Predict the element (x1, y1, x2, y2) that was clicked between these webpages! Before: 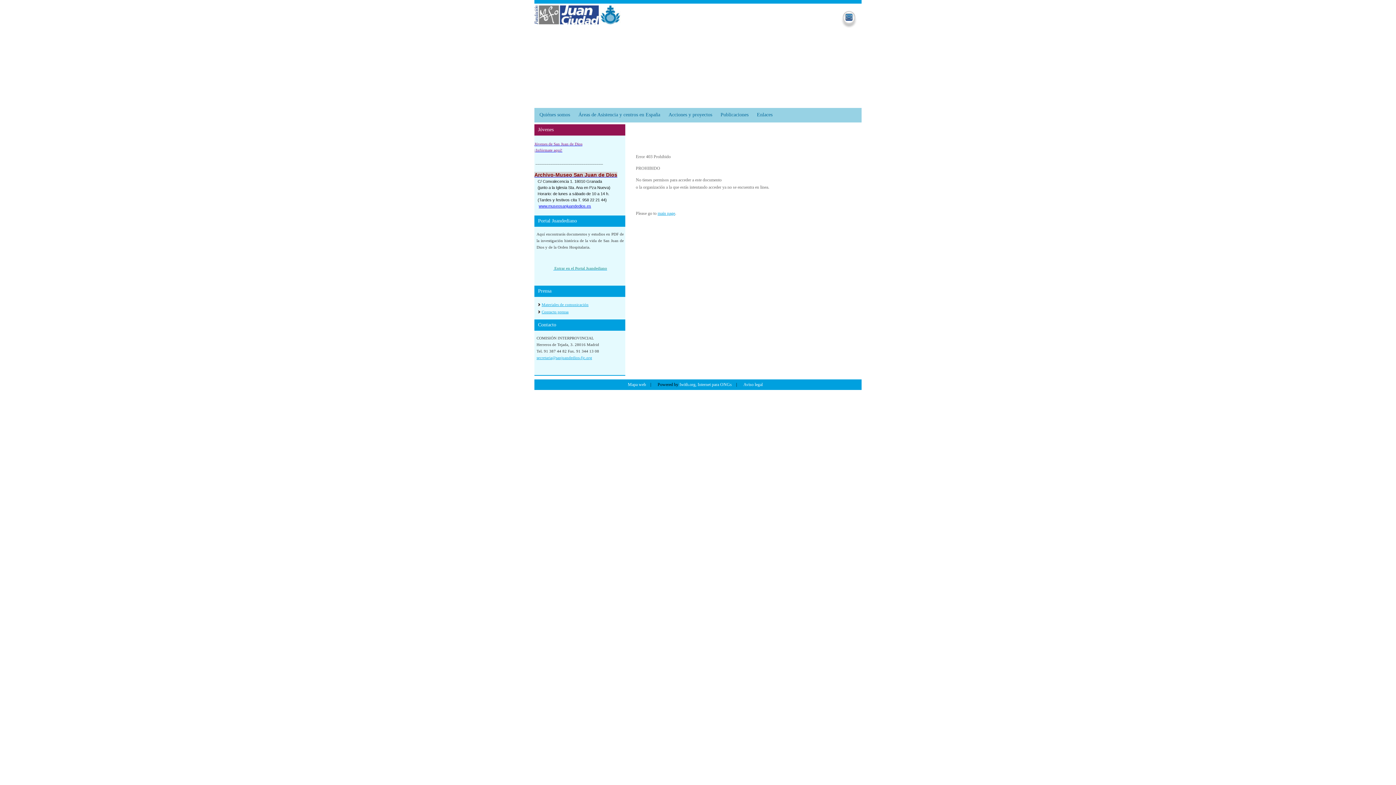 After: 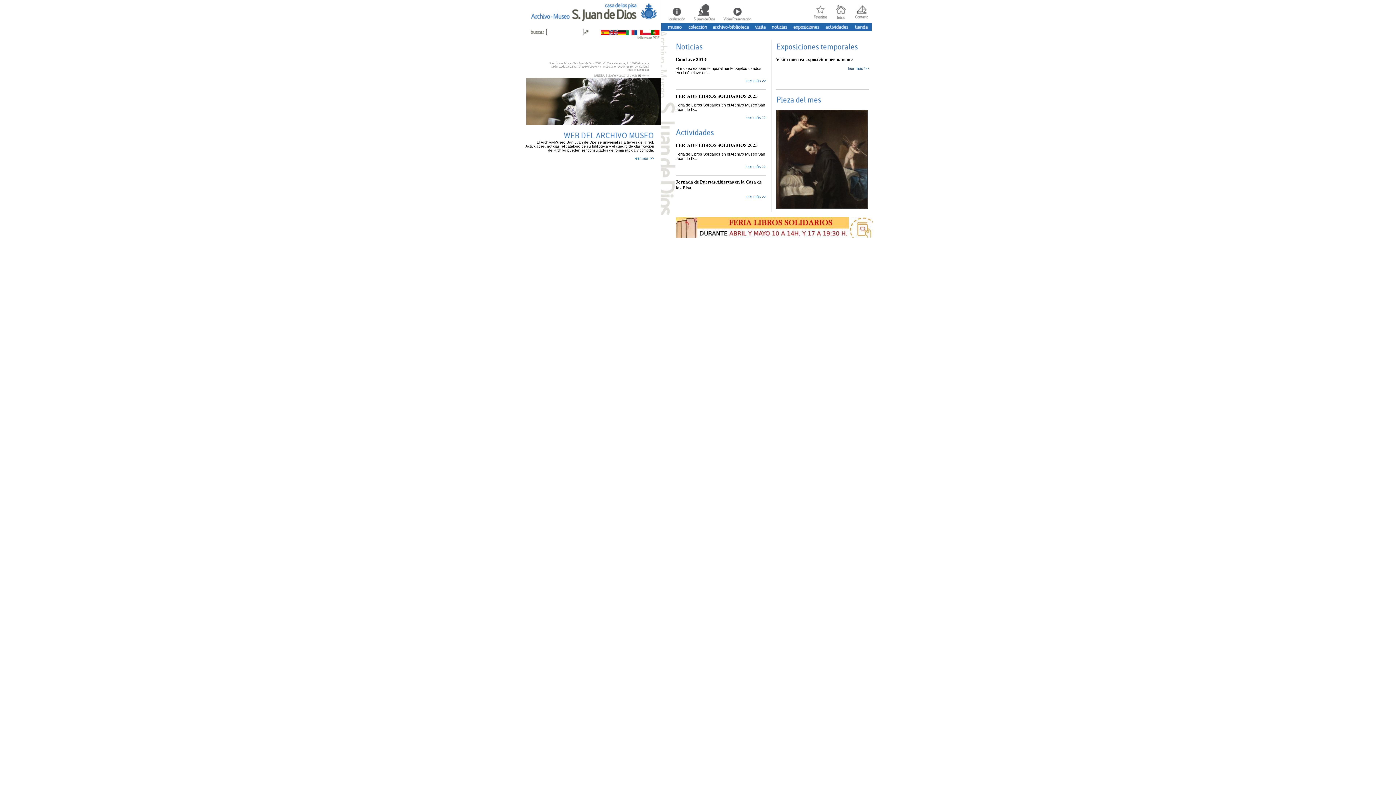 Action: label: Archivo-Museo San Juan de Dios bbox: (534, 172, 617, 177)